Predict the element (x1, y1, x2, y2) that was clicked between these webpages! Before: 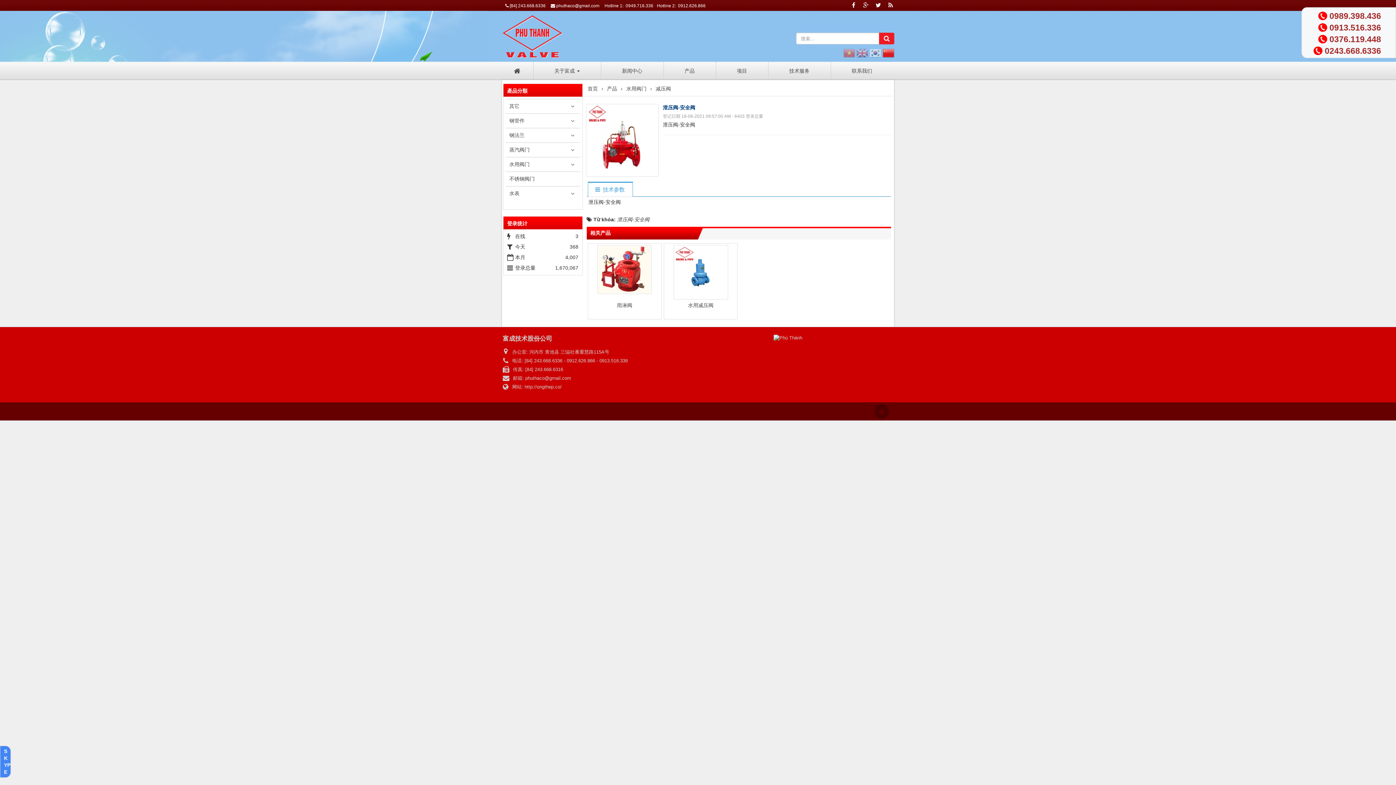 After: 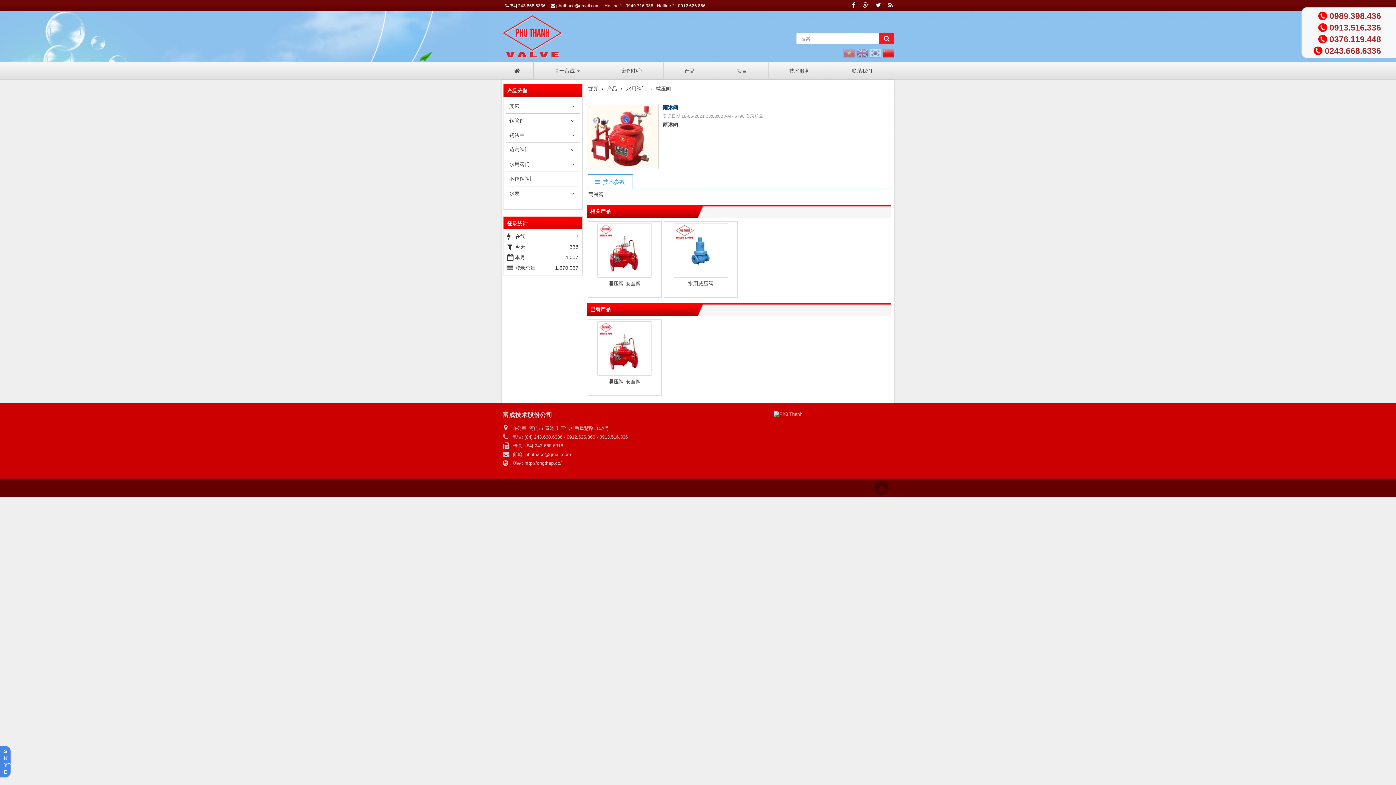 Action: bbox: (589, 245, 659, 294)